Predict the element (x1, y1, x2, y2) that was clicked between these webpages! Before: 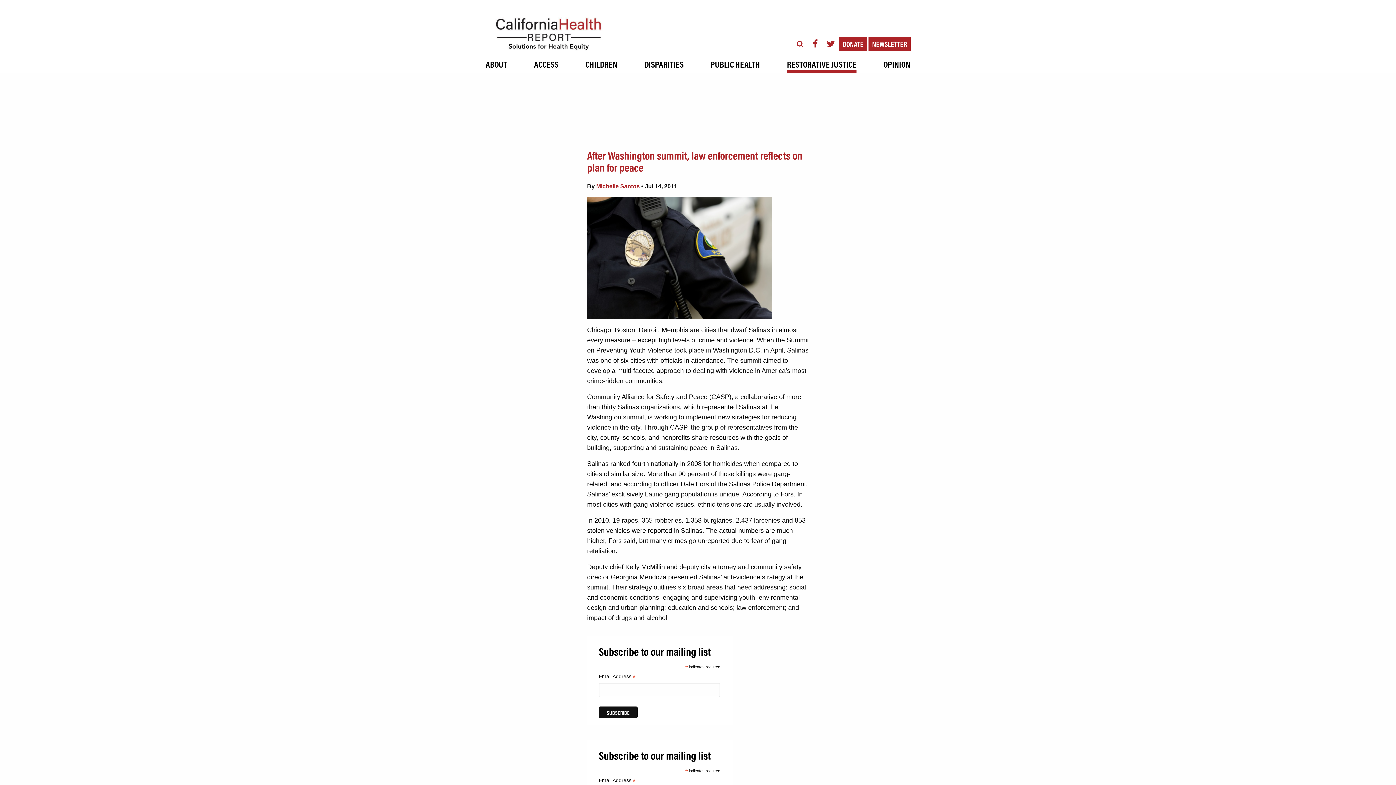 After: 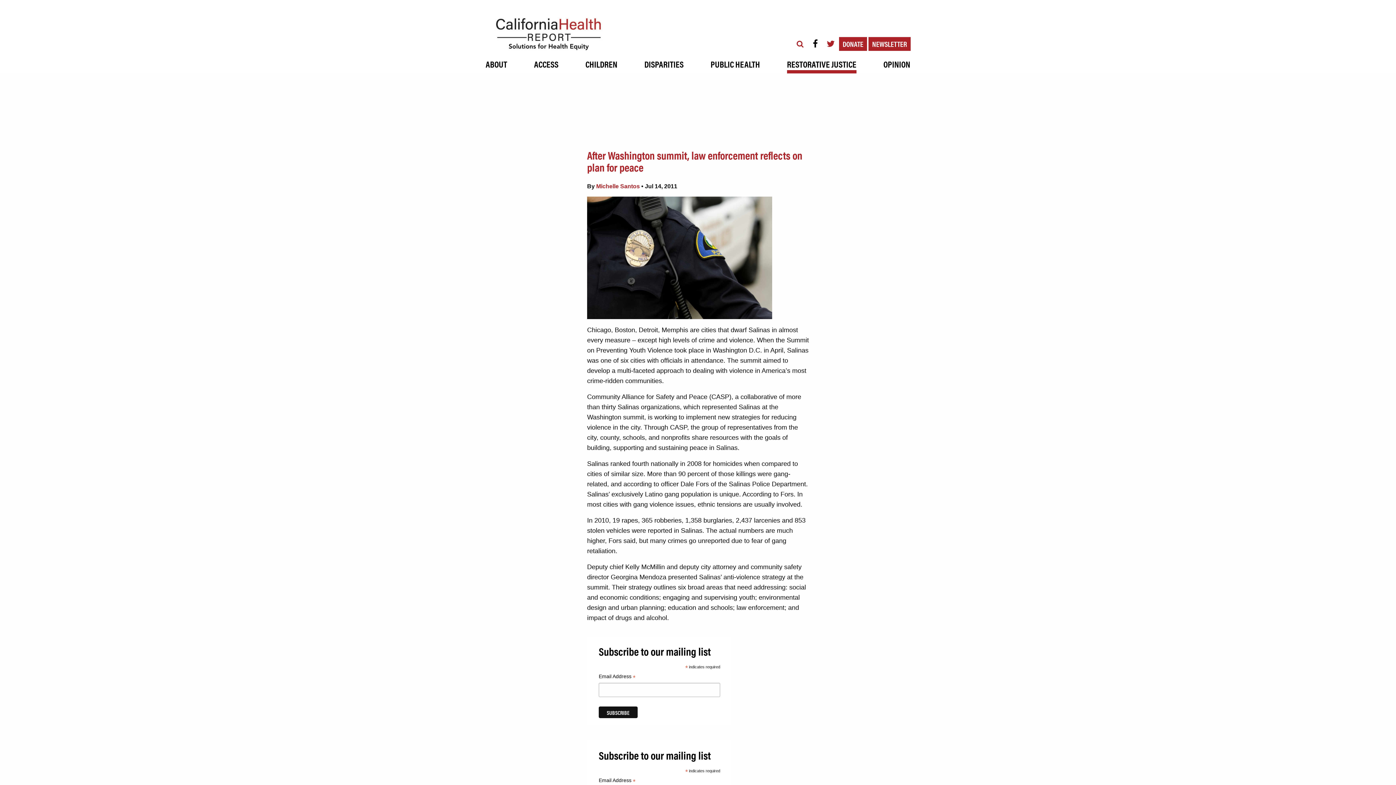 Action: bbox: (808, 36, 822, 50)